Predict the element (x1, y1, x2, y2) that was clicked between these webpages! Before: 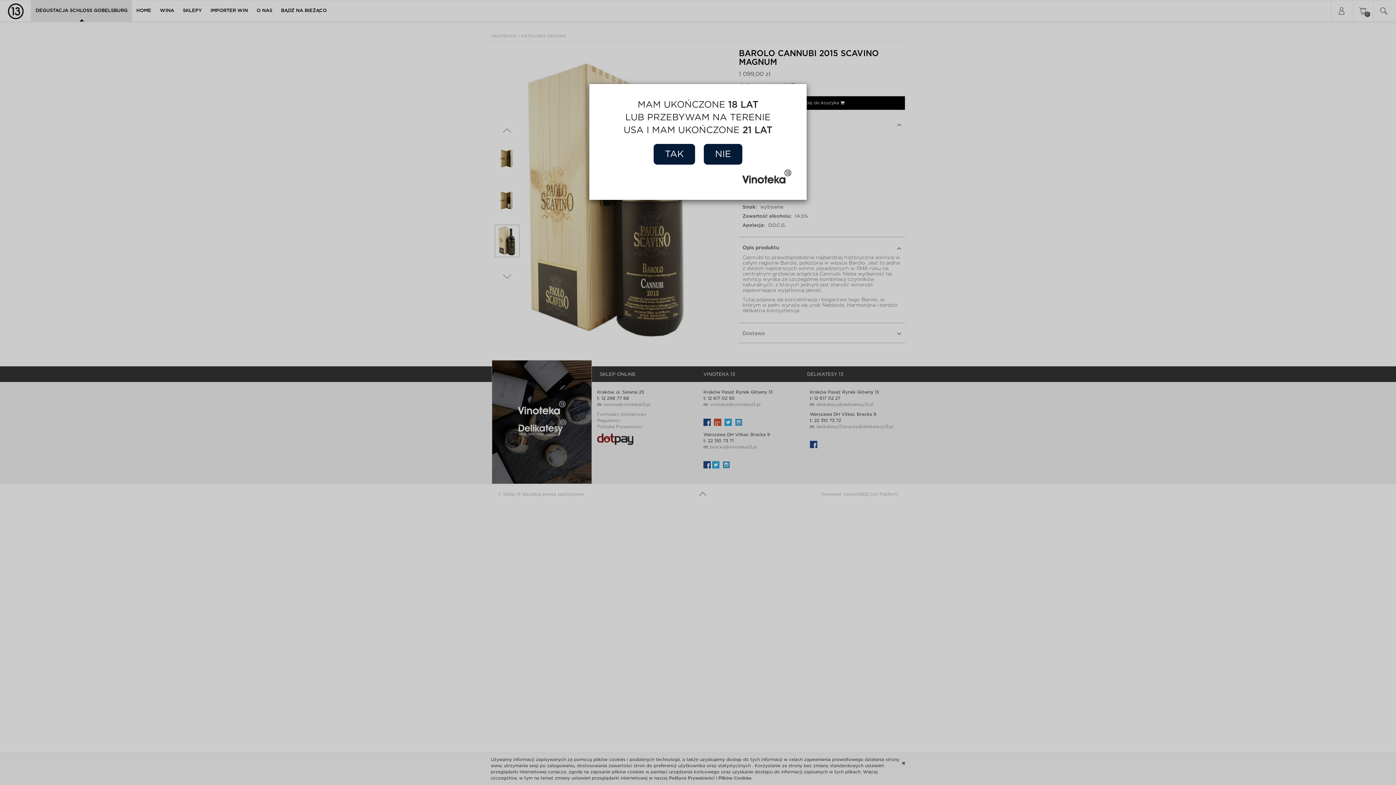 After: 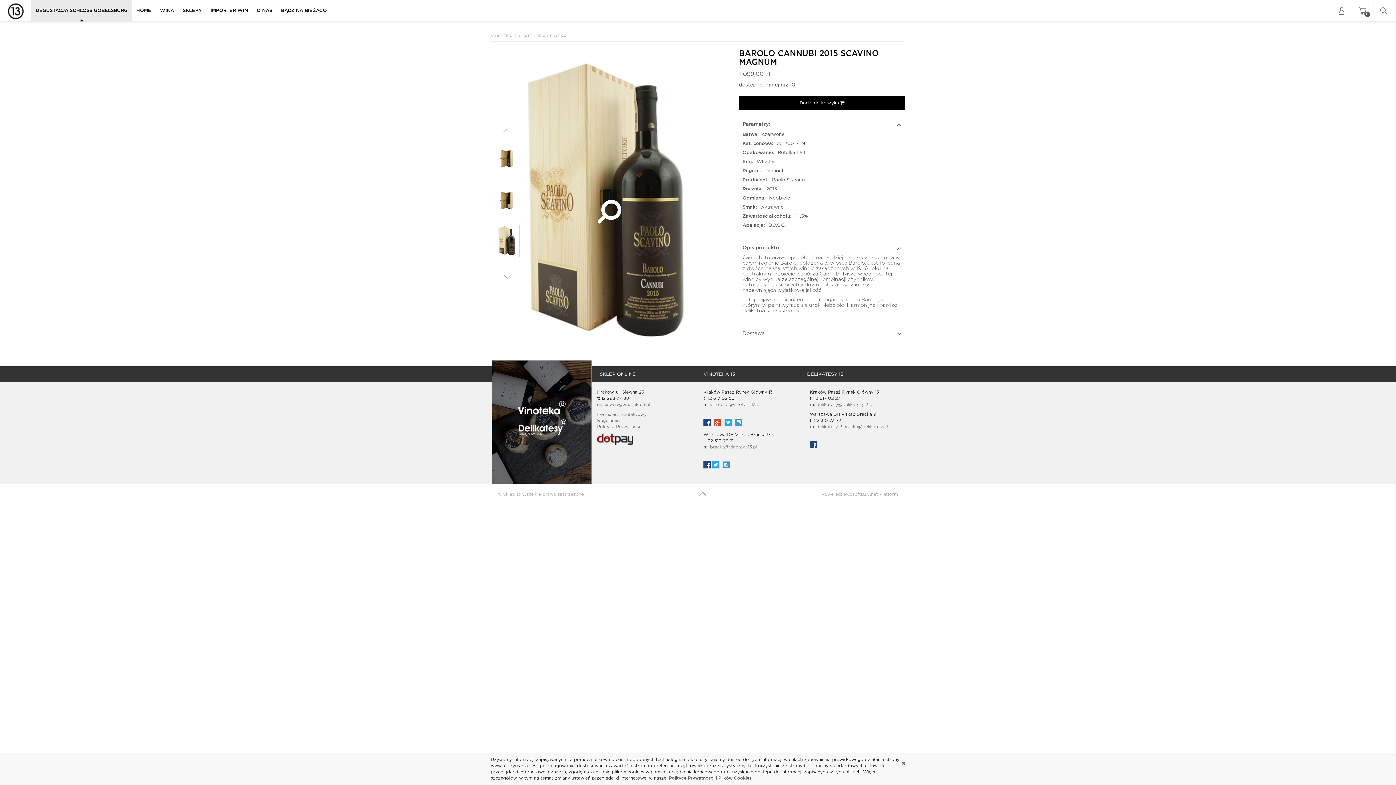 Action: bbox: (653, 144, 695, 164) label: TAK